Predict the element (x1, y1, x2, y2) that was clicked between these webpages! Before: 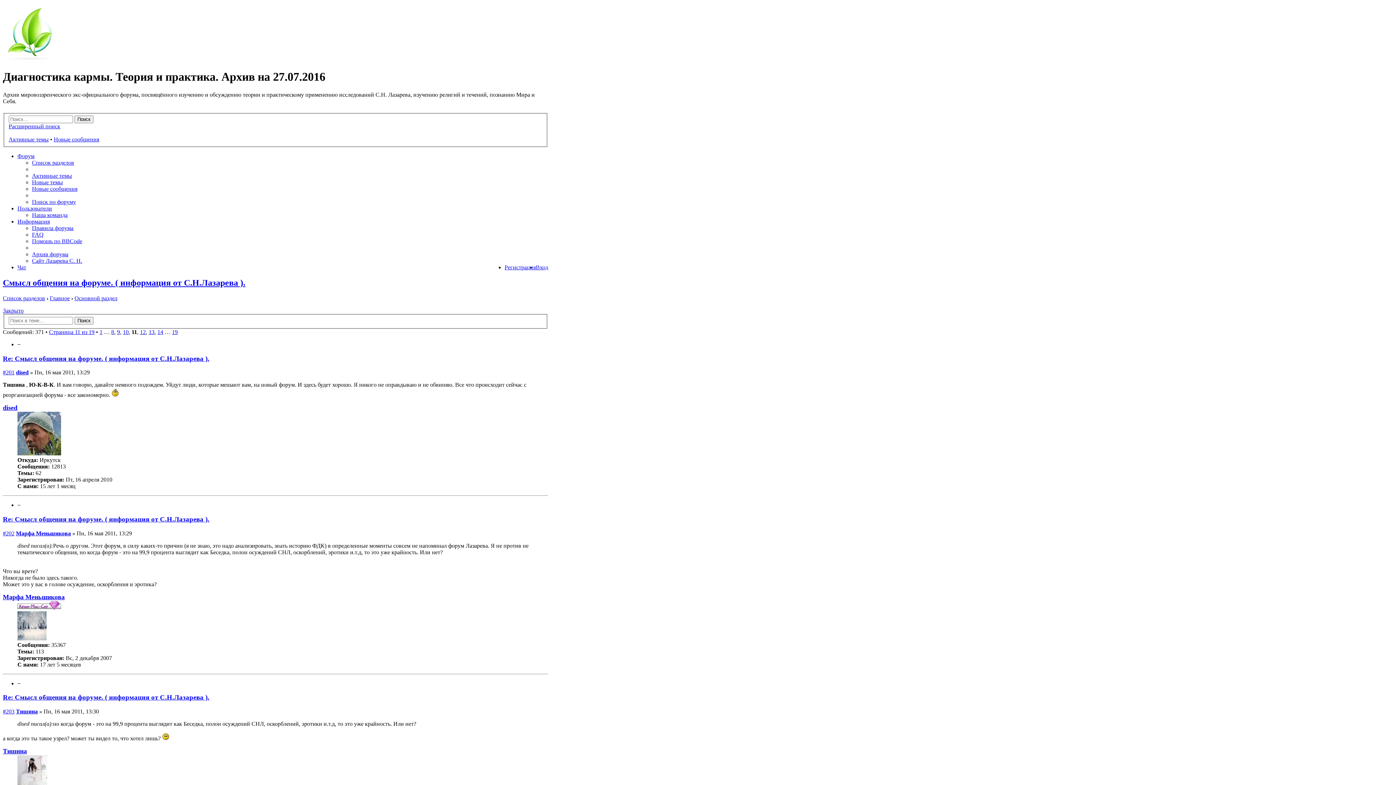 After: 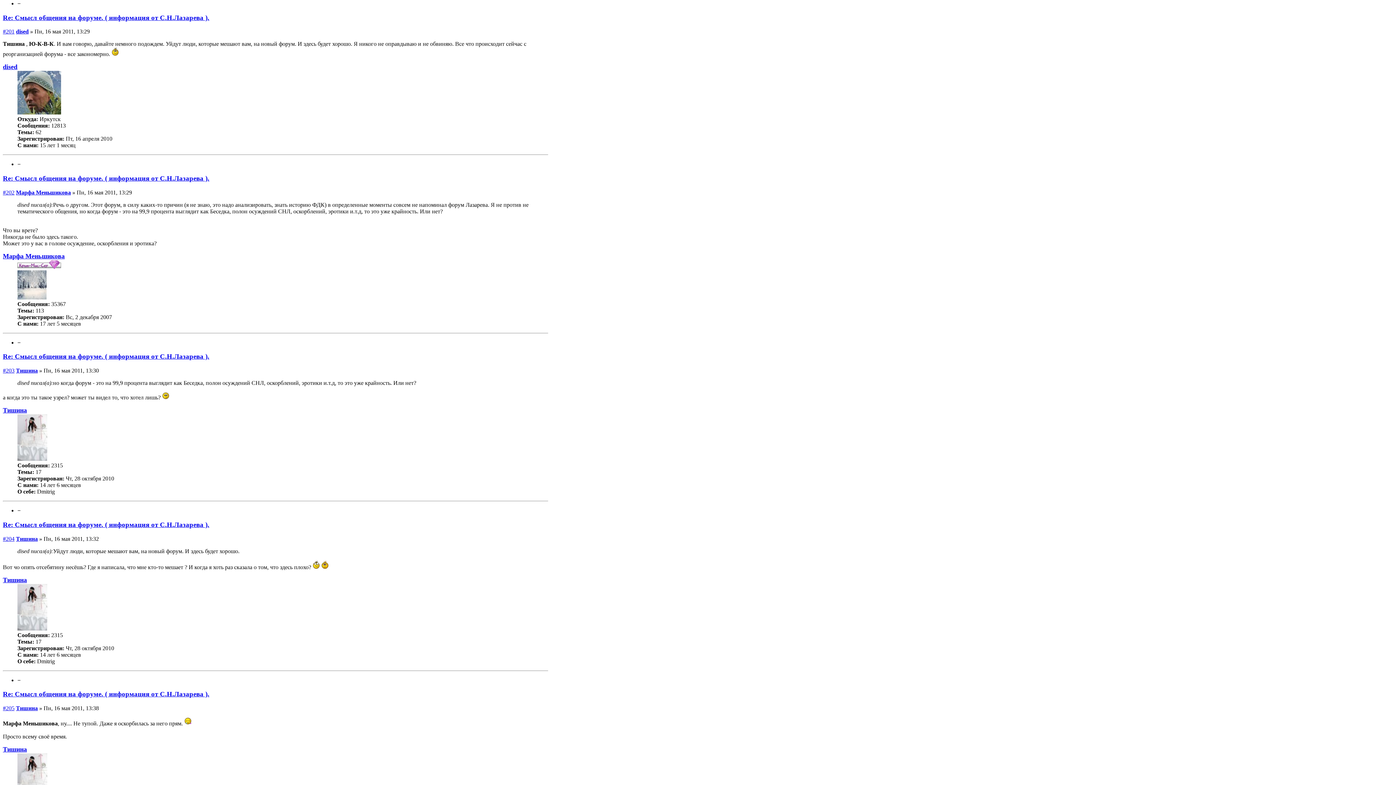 Action: bbox: (2, 354, 209, 362) label: Re: Смысл общения на форуме. ( информация от С.Н.Лазарева ).